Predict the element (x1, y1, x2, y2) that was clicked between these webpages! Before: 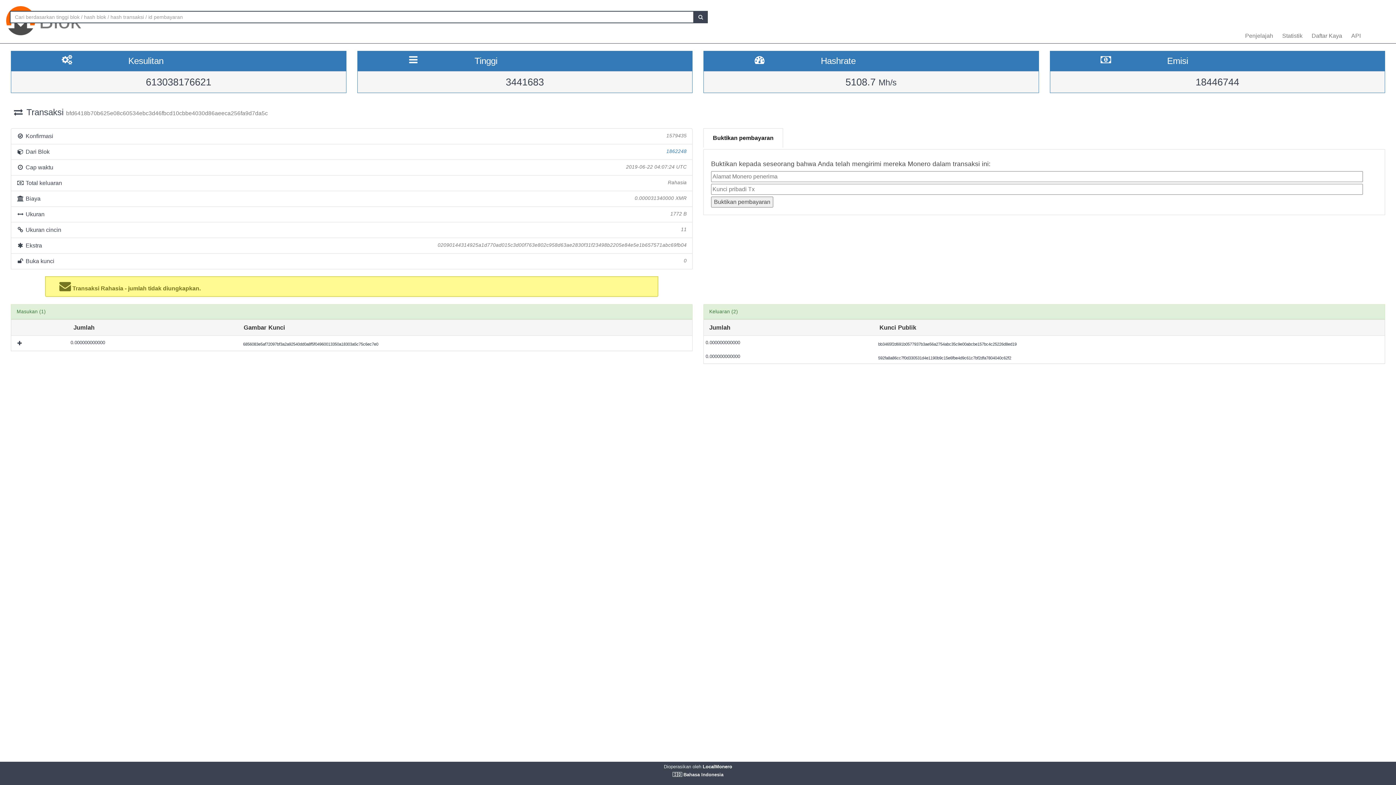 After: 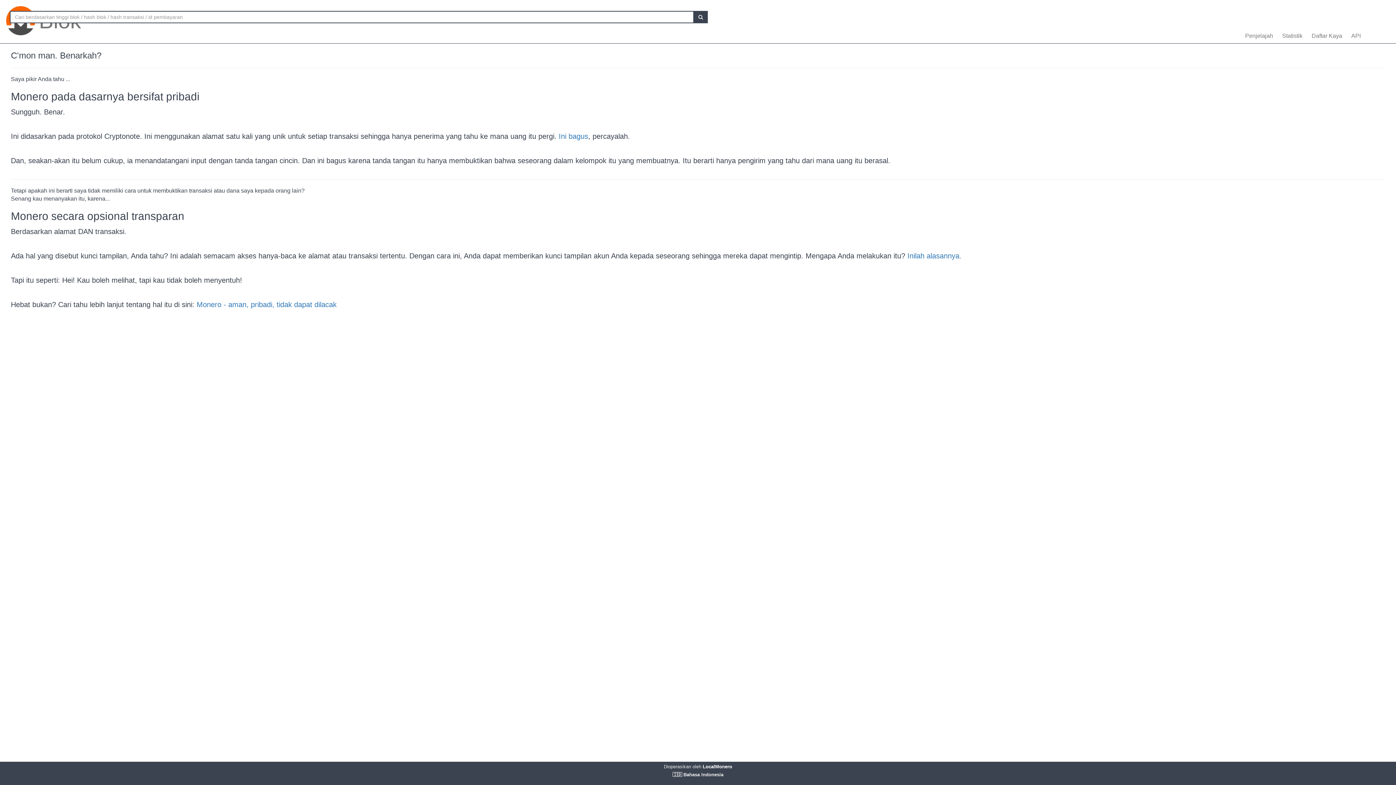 Action: bbox: (1306, 32, 1346, 43) label: Daftar Kaya